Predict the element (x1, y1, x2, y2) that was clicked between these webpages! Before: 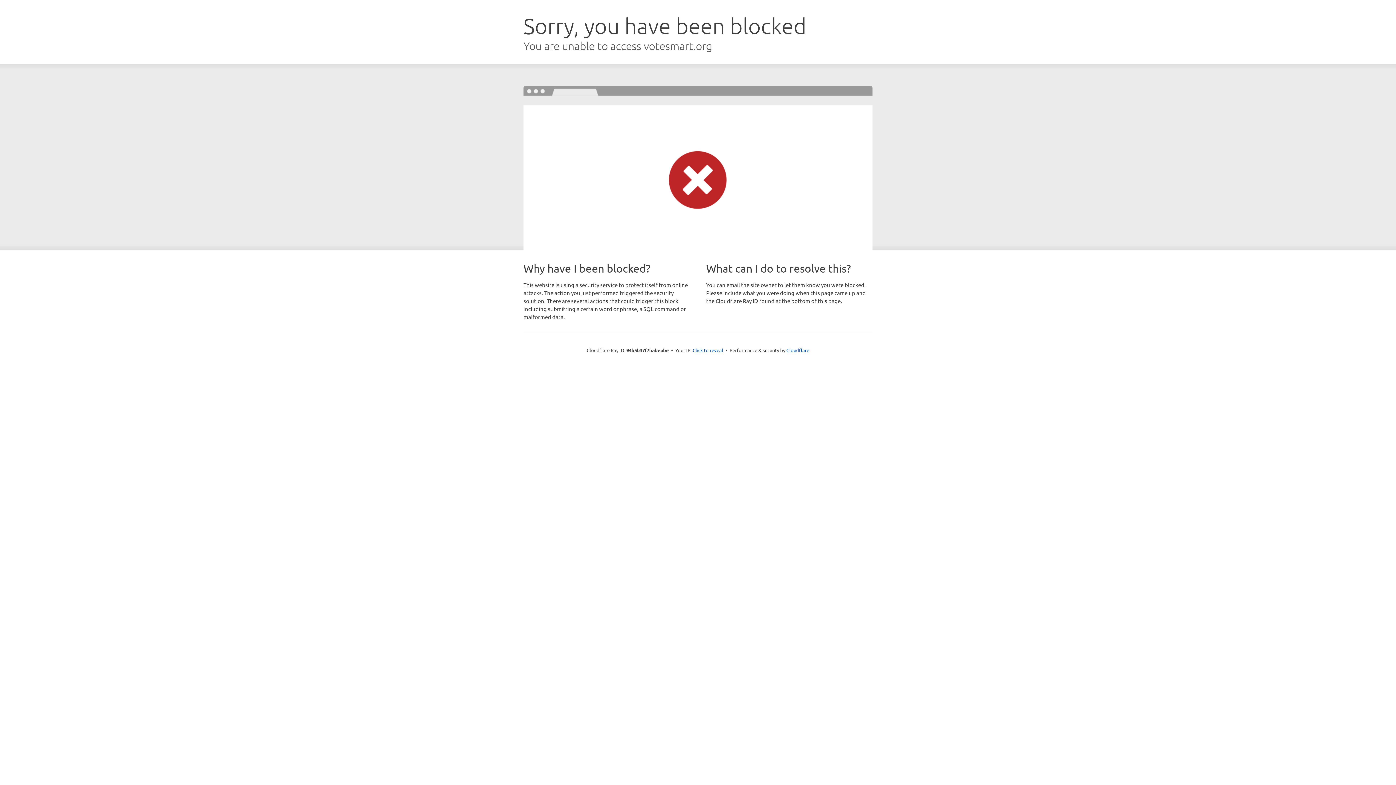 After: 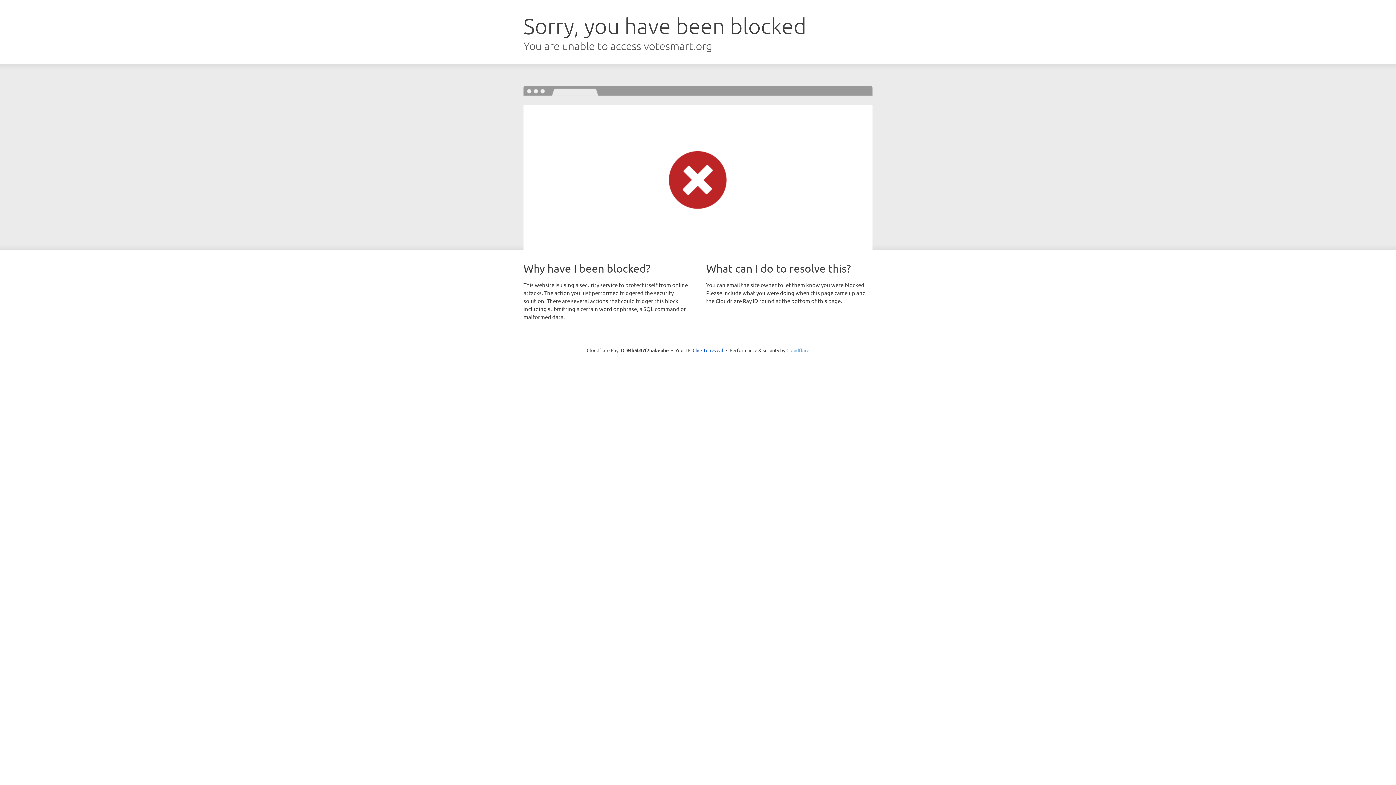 Action: bbox: (786, 347, 809, 353) label: Cloudflare